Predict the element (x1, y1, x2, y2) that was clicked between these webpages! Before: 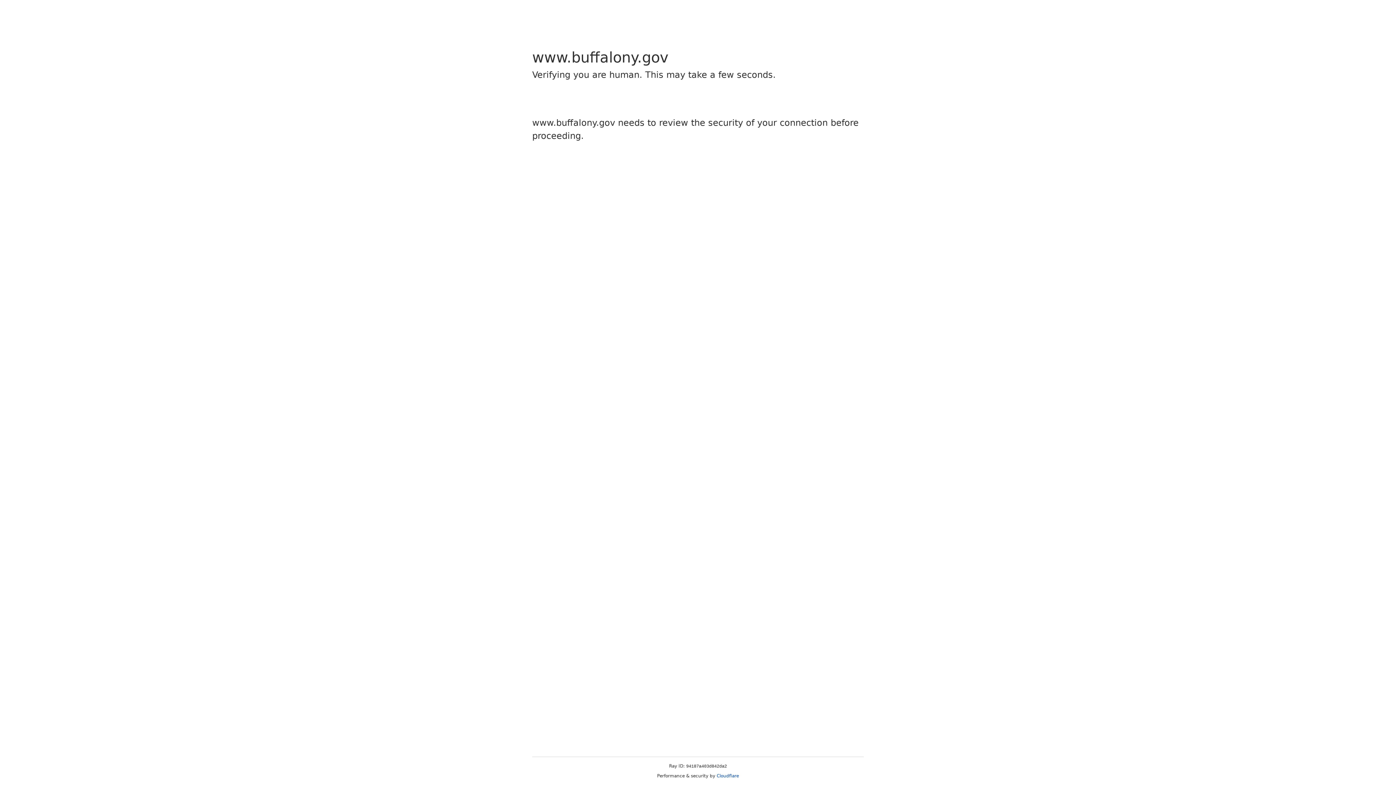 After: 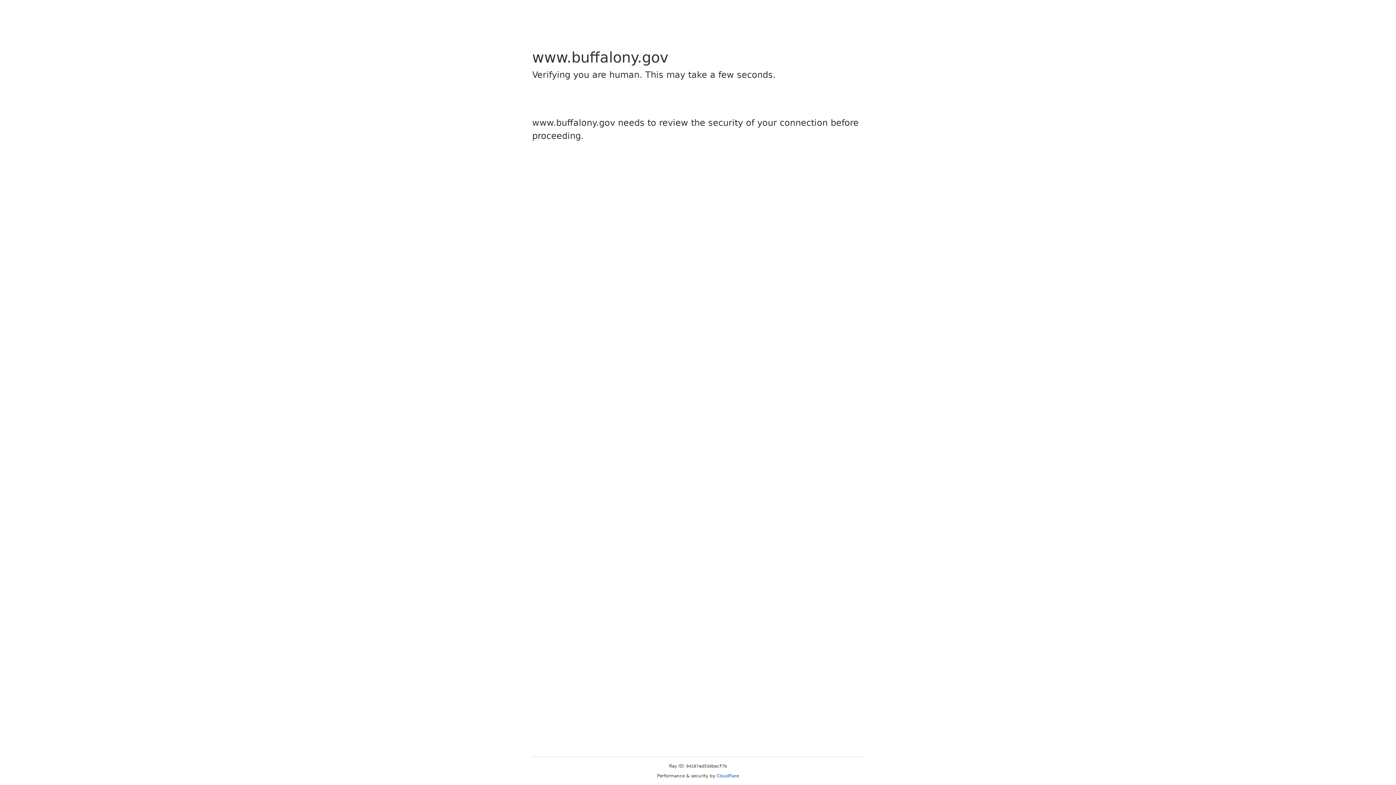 Action: label: Cloudflare bbox: (716, 773, 739, 778)